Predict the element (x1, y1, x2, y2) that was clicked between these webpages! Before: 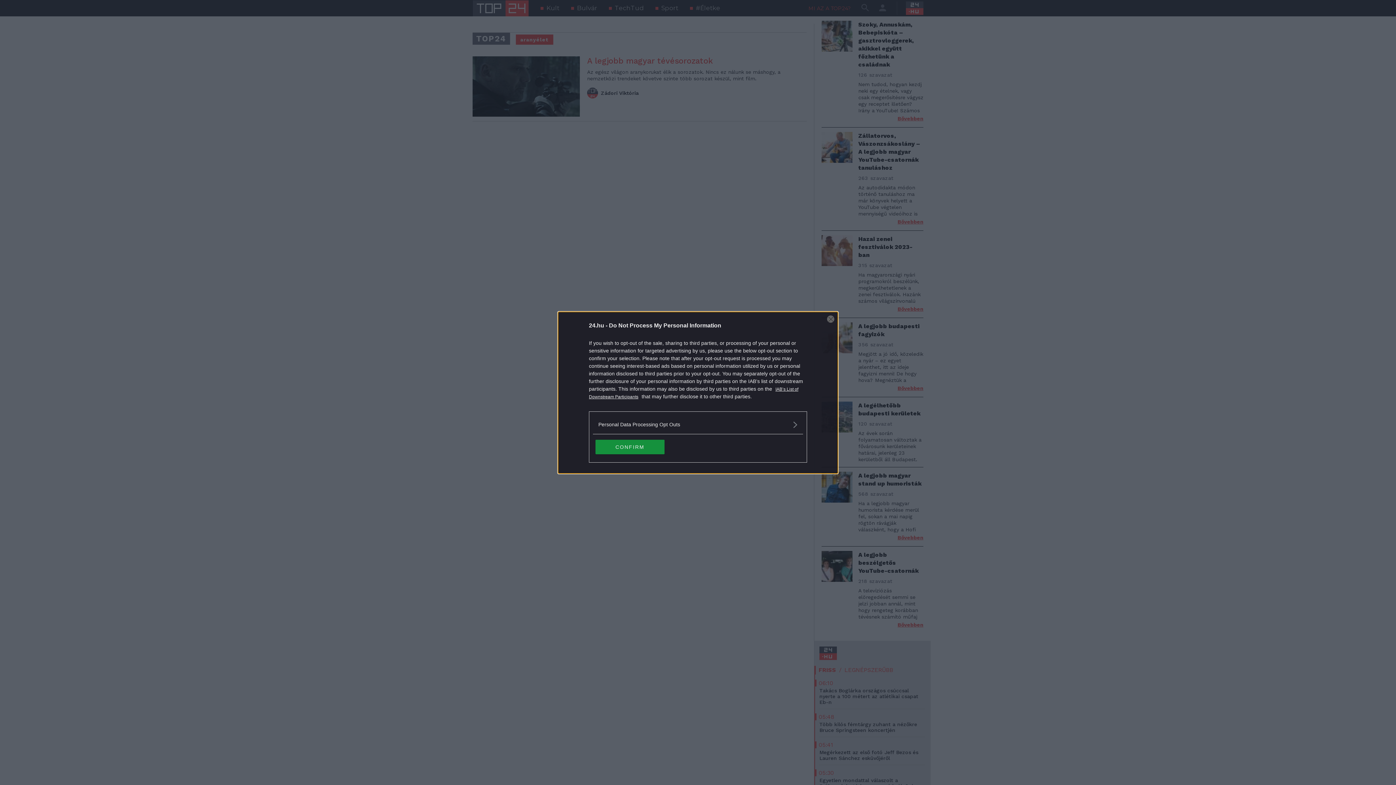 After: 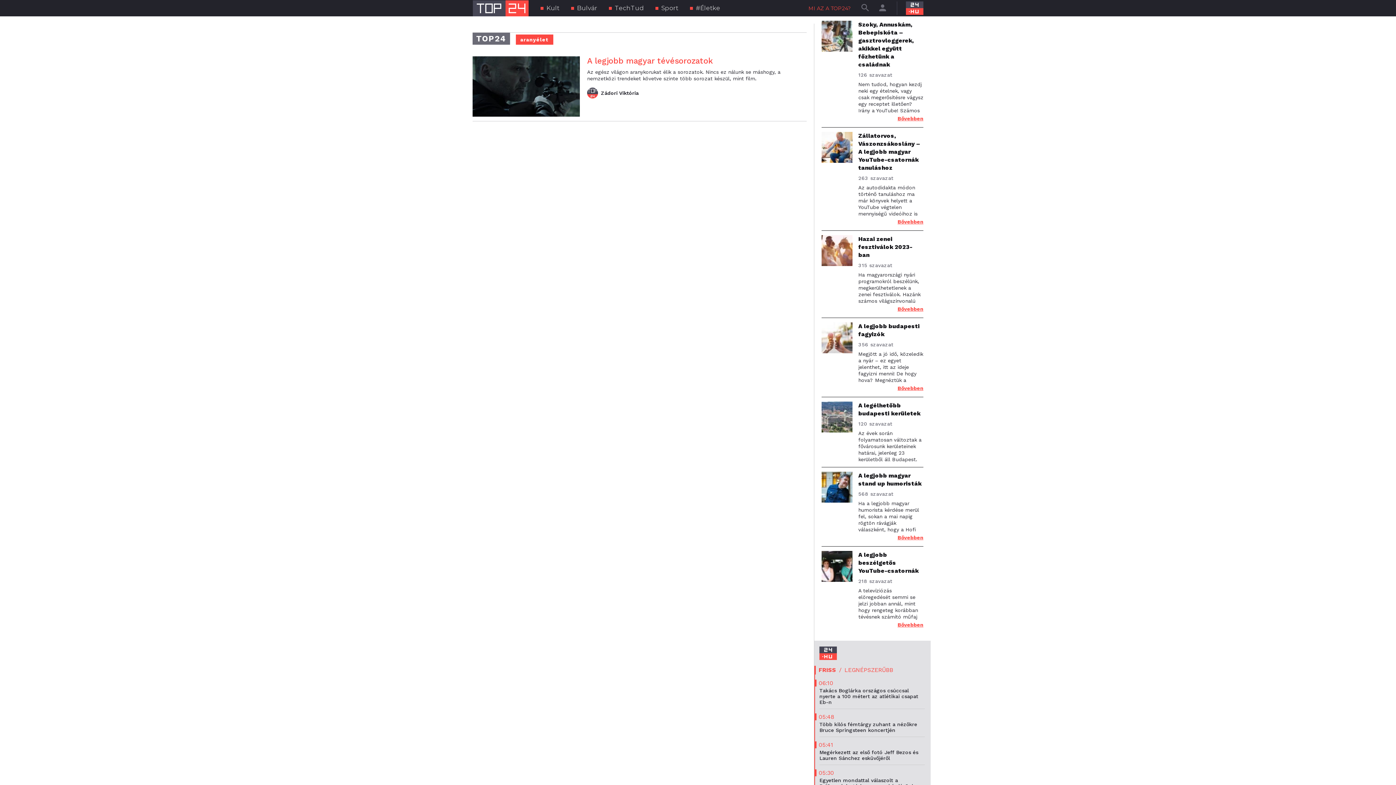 Action: bbox: (595, 439, 664, 454) label: CONFIRM